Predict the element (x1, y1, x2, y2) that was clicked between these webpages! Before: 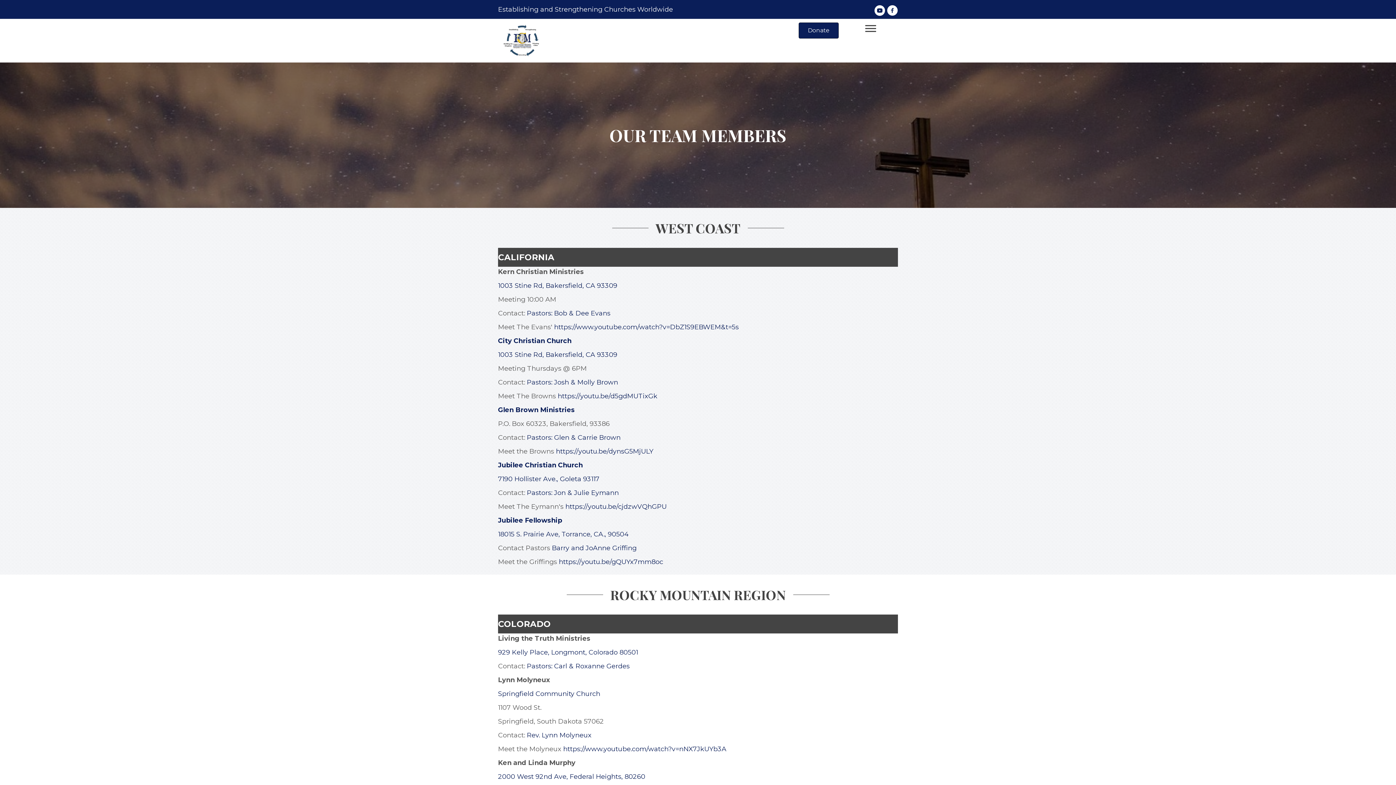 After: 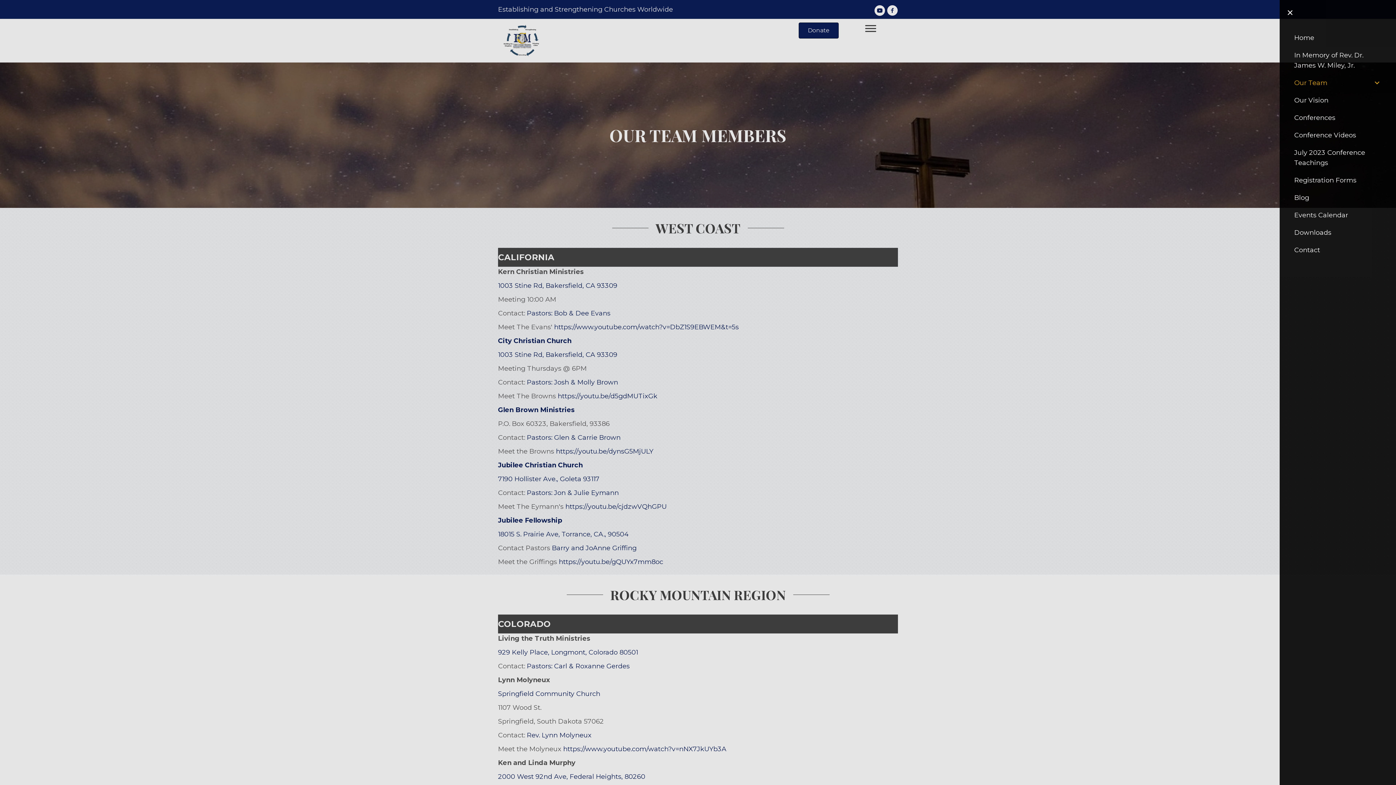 Action: label: Menu bbox: (862, 22, 879, 34)